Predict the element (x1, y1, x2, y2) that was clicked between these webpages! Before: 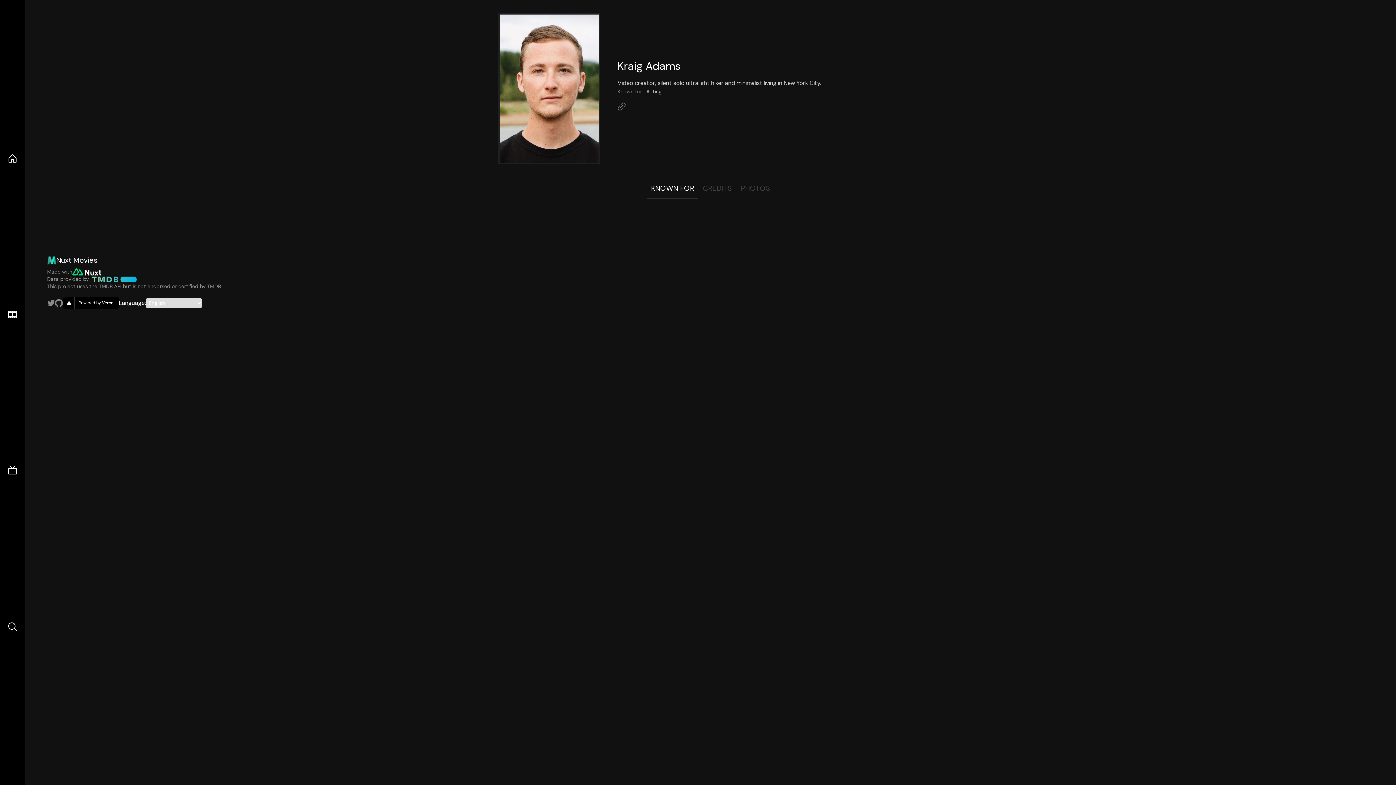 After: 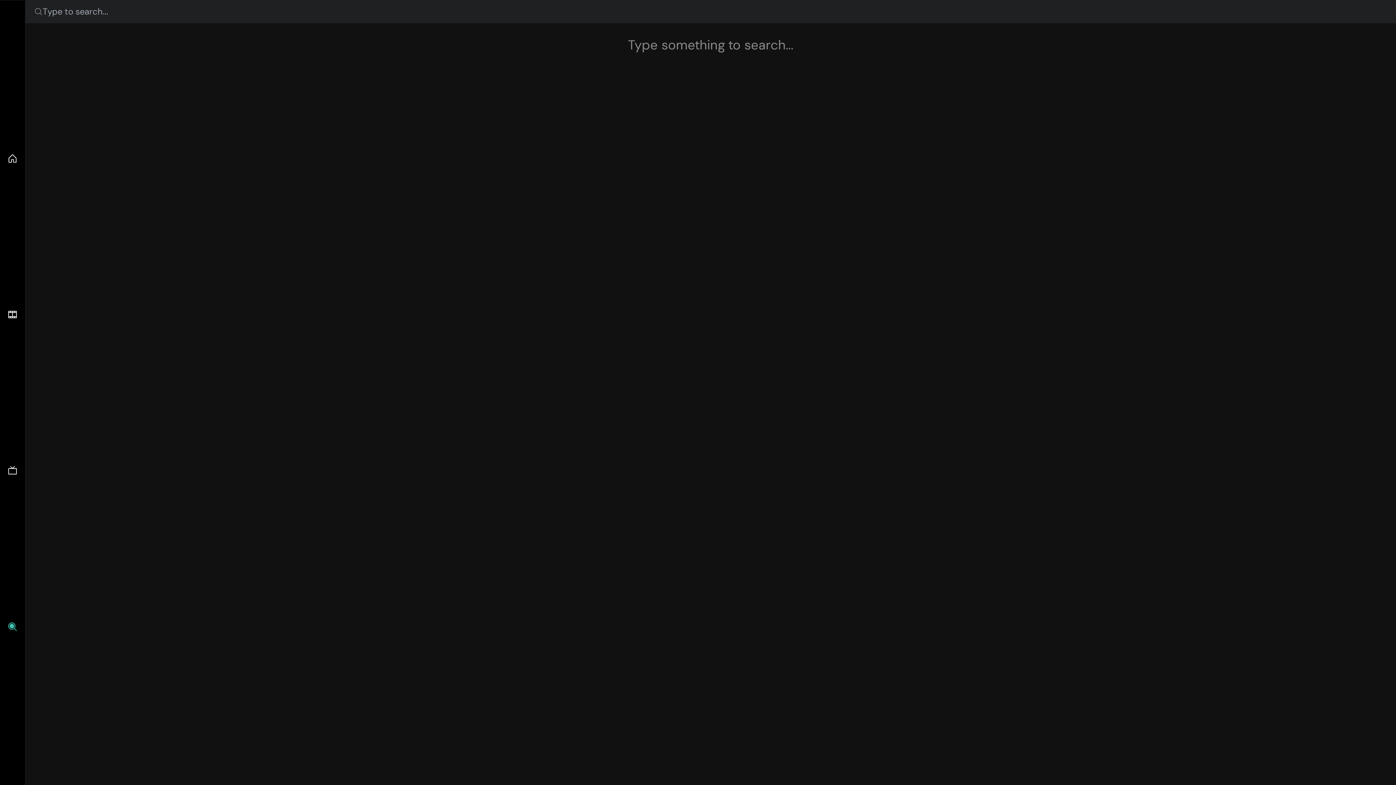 Action: bbox: (7, 621, 17, 632)